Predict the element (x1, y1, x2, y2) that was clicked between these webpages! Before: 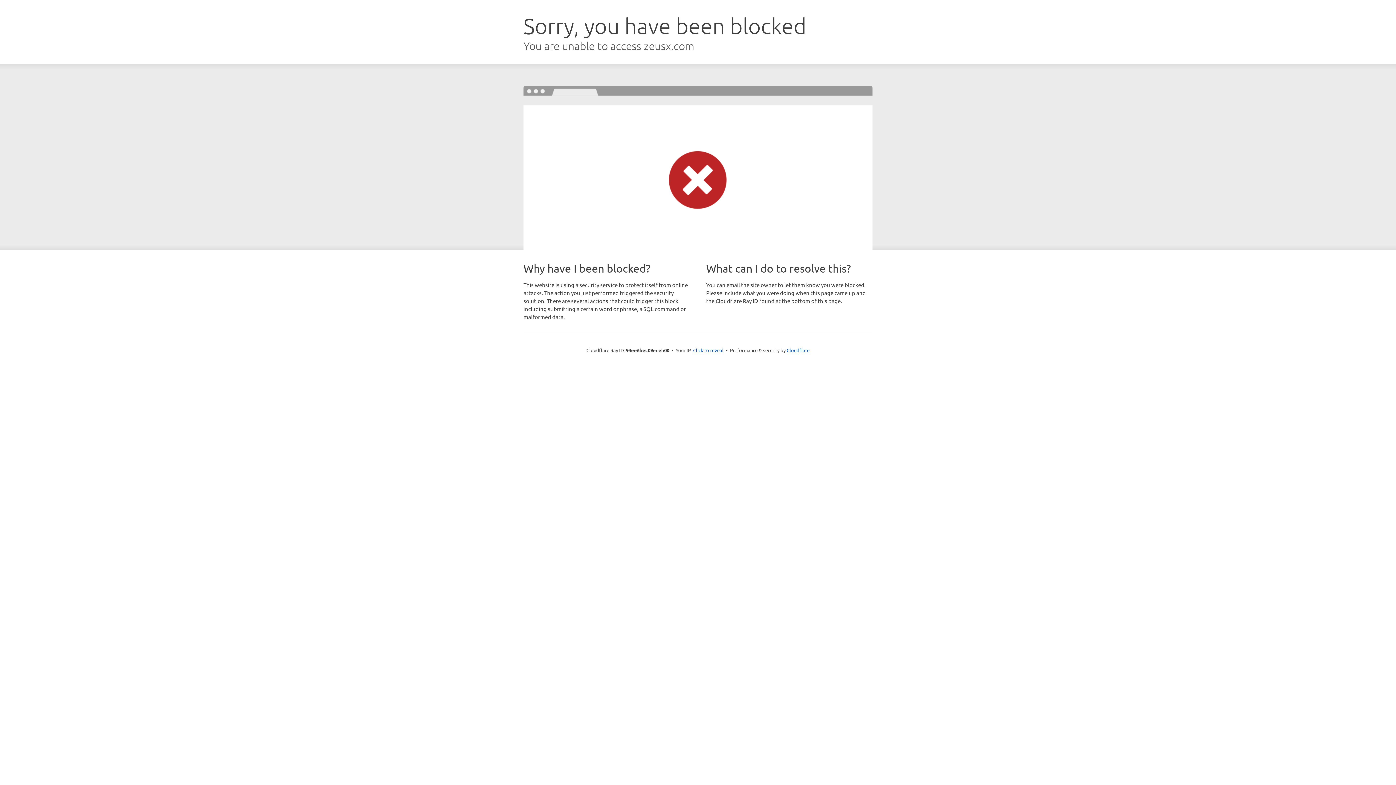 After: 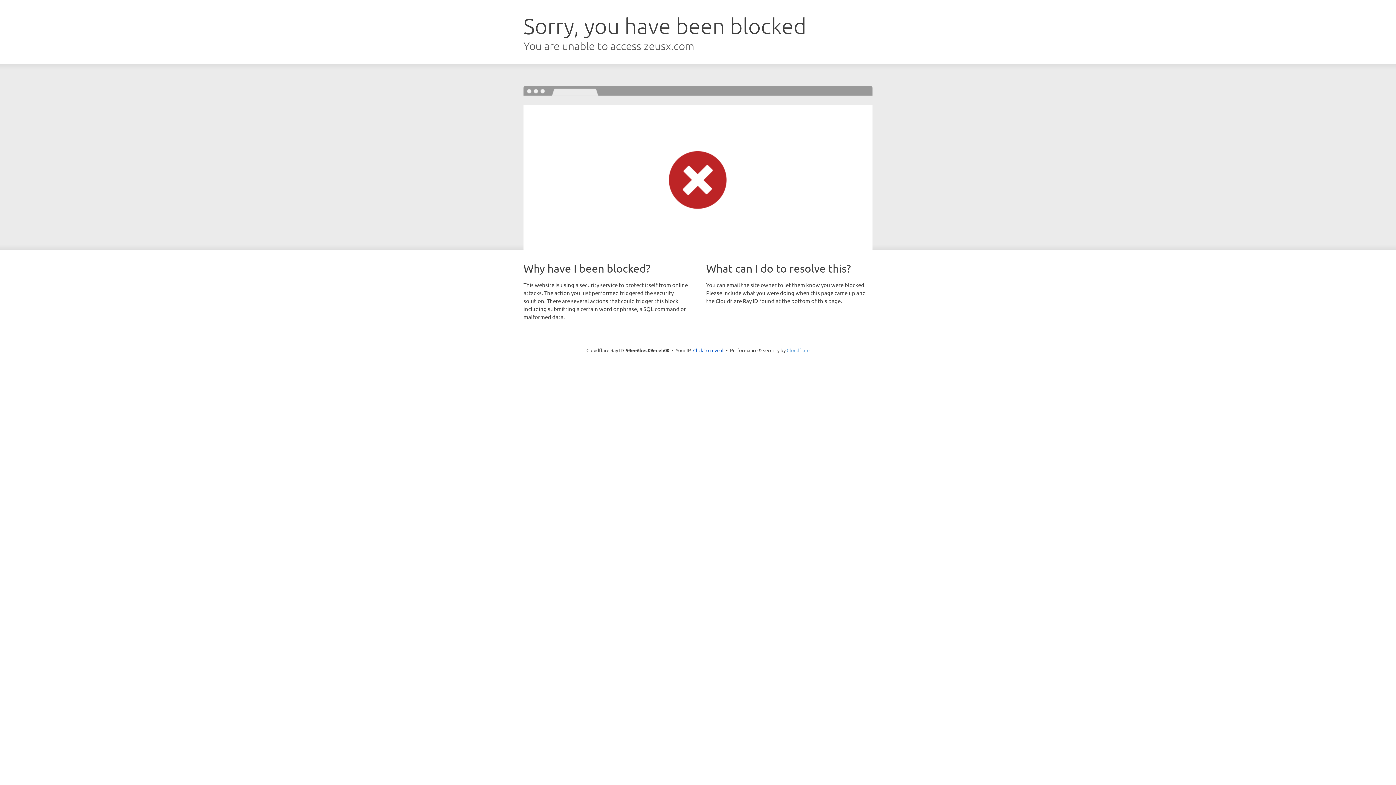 Action: bbox: (786, 347, 809, 353) label: Cloudflare